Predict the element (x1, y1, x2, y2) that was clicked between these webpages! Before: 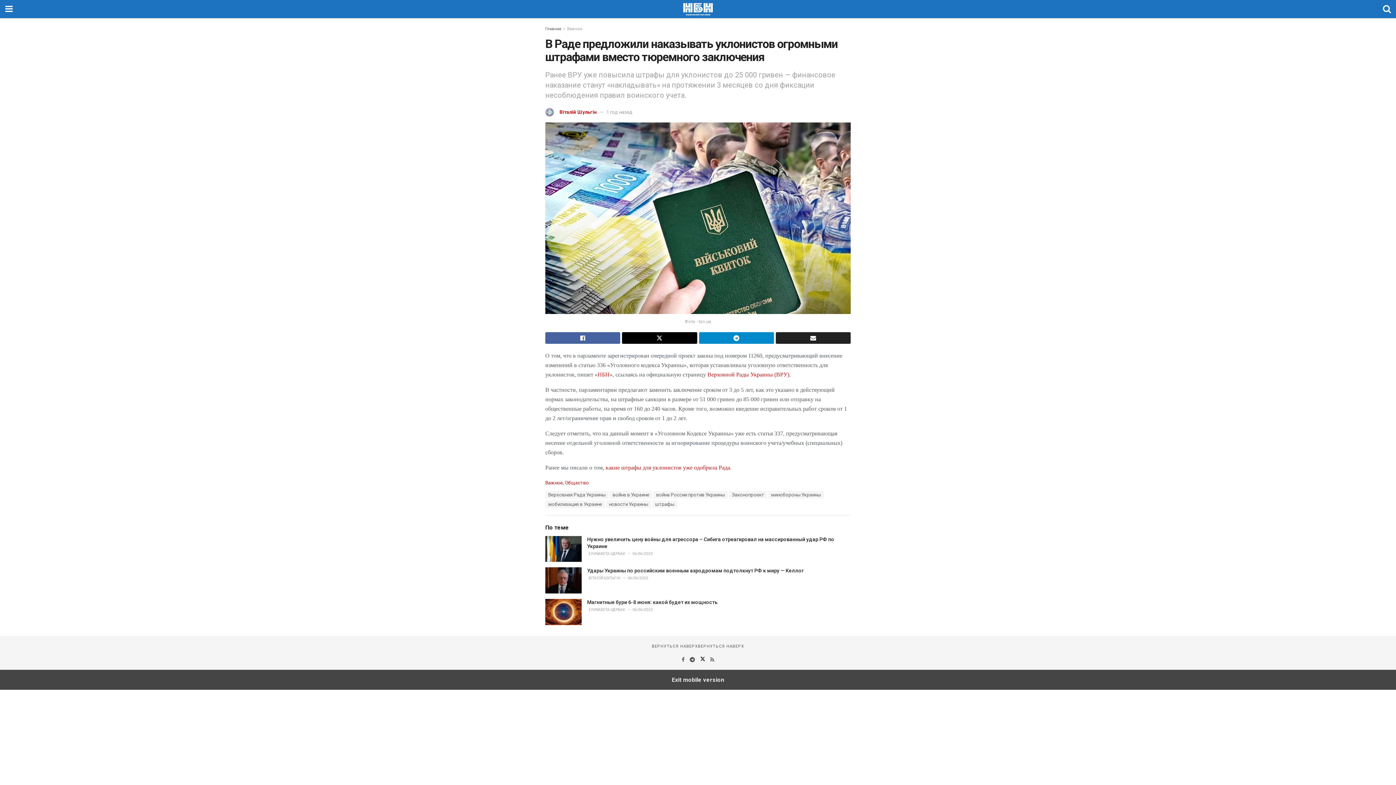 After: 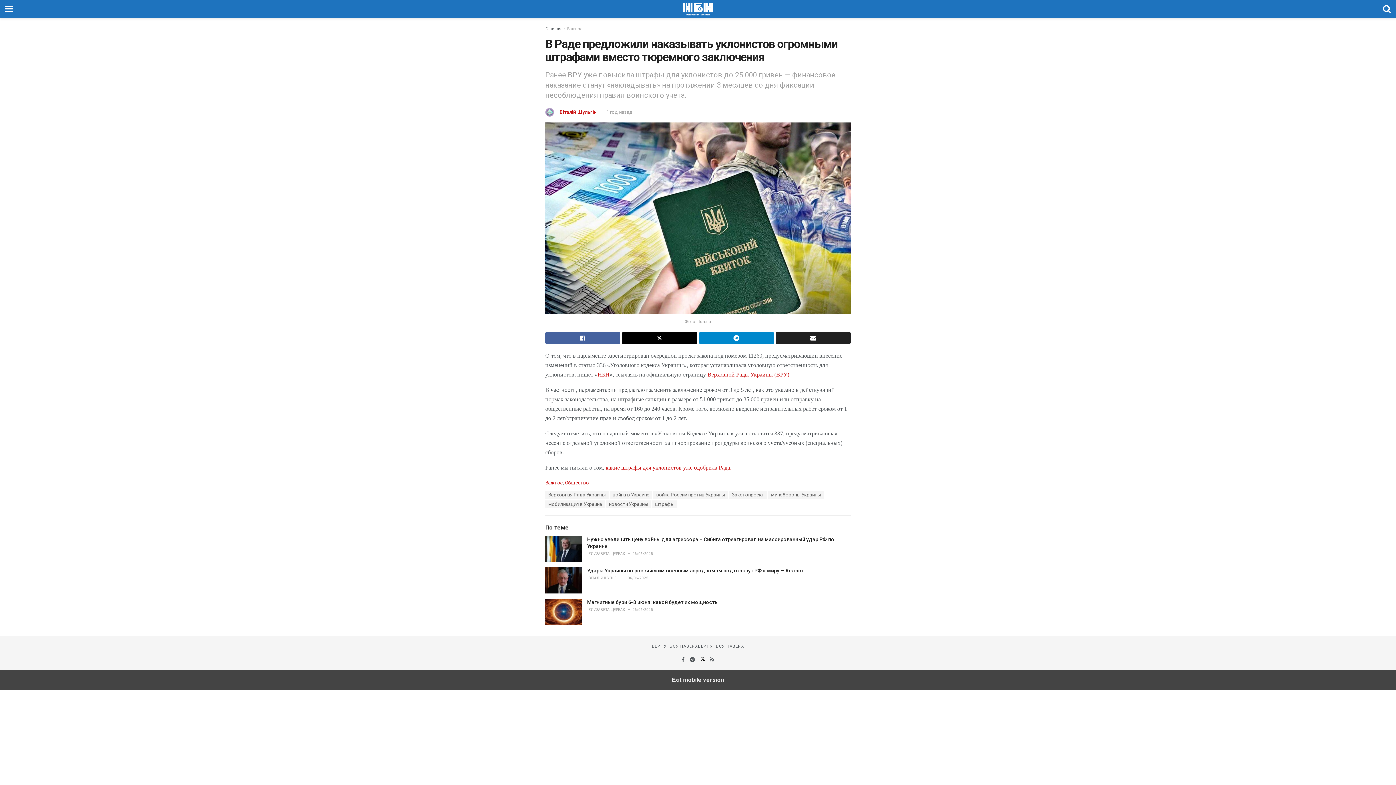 Action: bbox: (689, 656, 696, 662) label: Find us on Telegram